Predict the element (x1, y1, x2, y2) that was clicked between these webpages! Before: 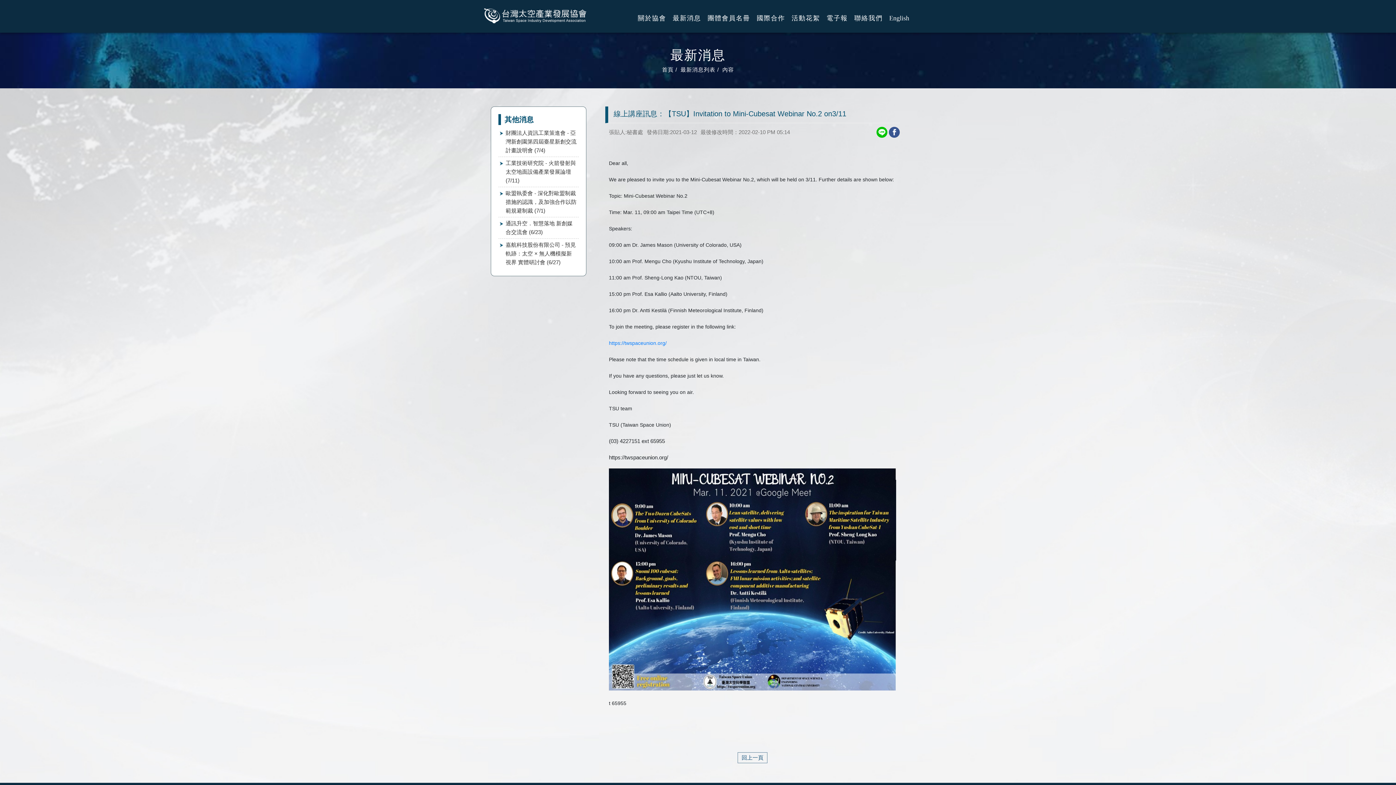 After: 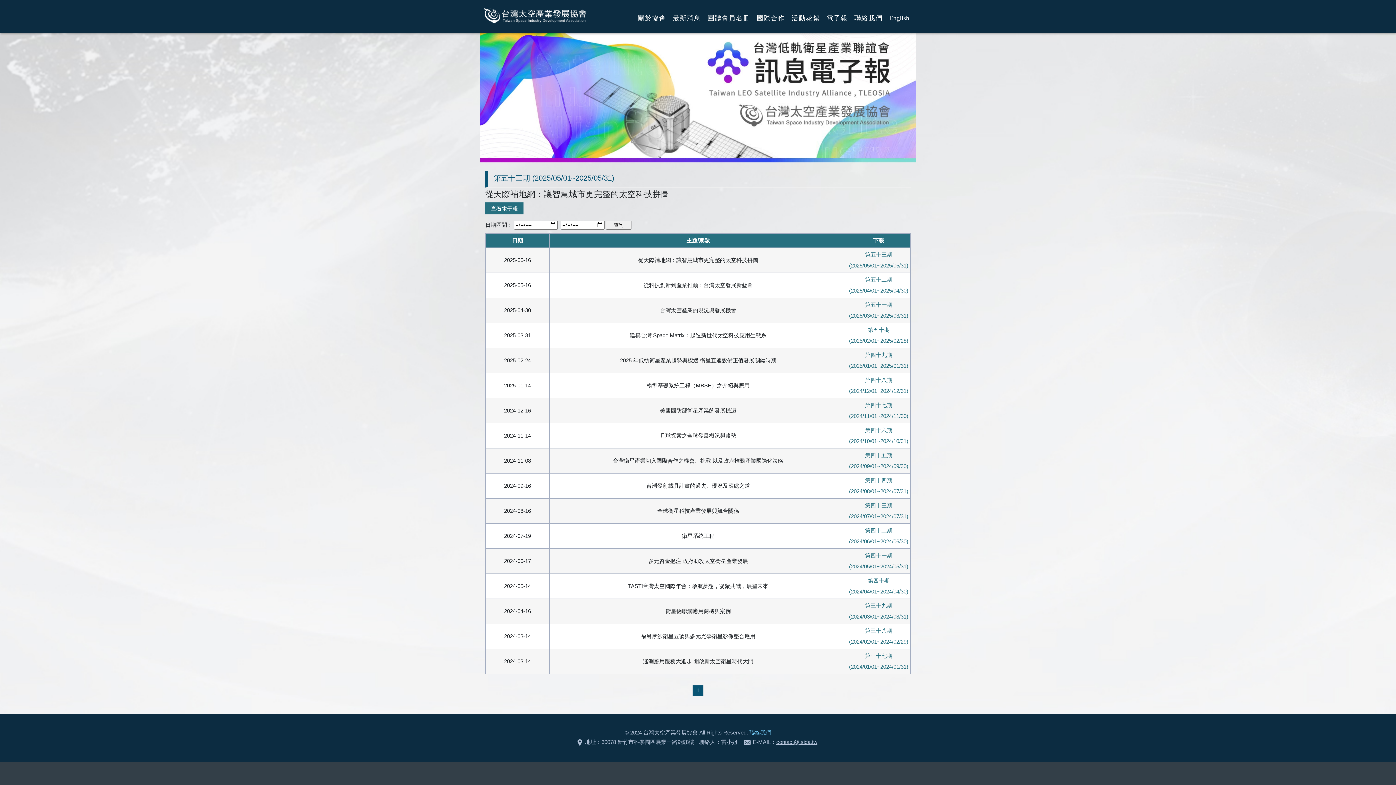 Action: label: 電子報 bbox: (826, 10, 848, 25)